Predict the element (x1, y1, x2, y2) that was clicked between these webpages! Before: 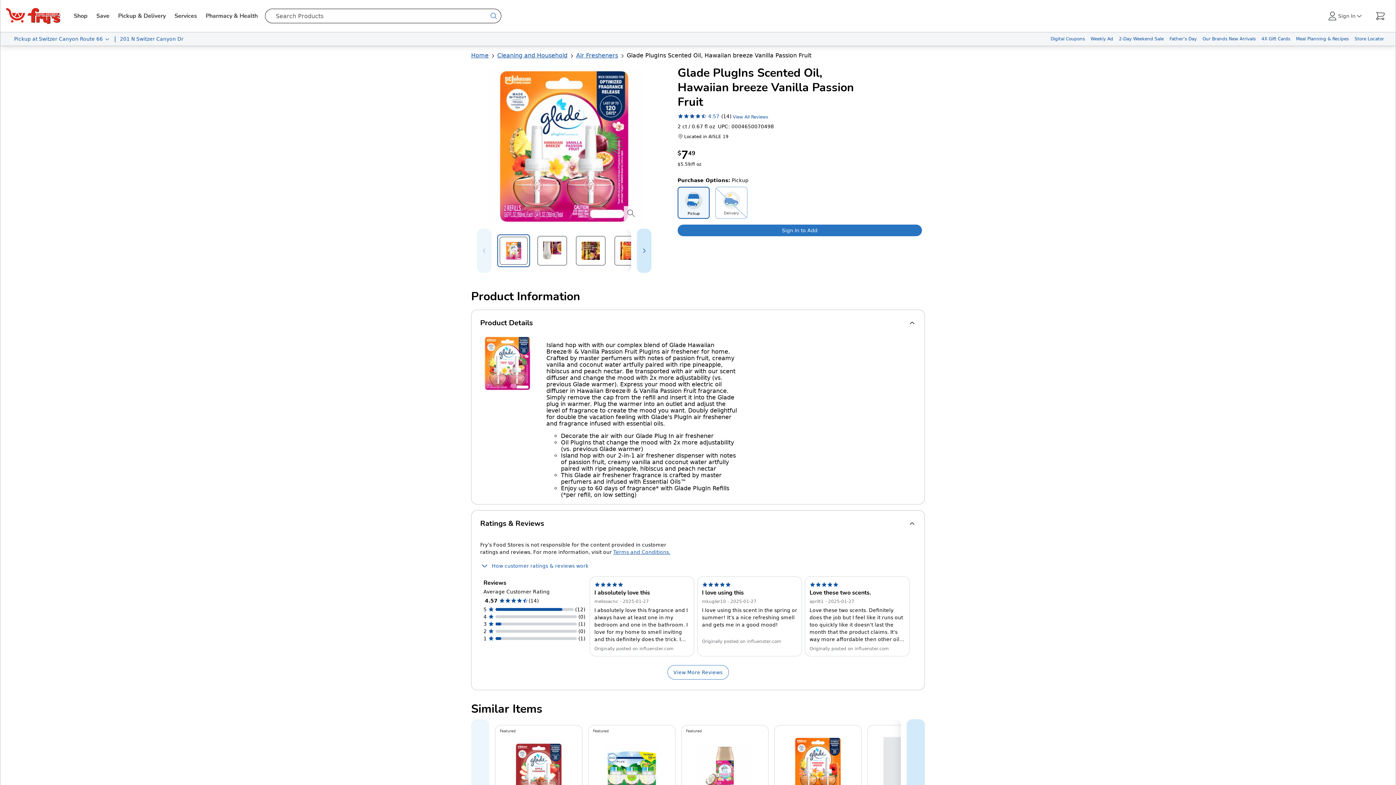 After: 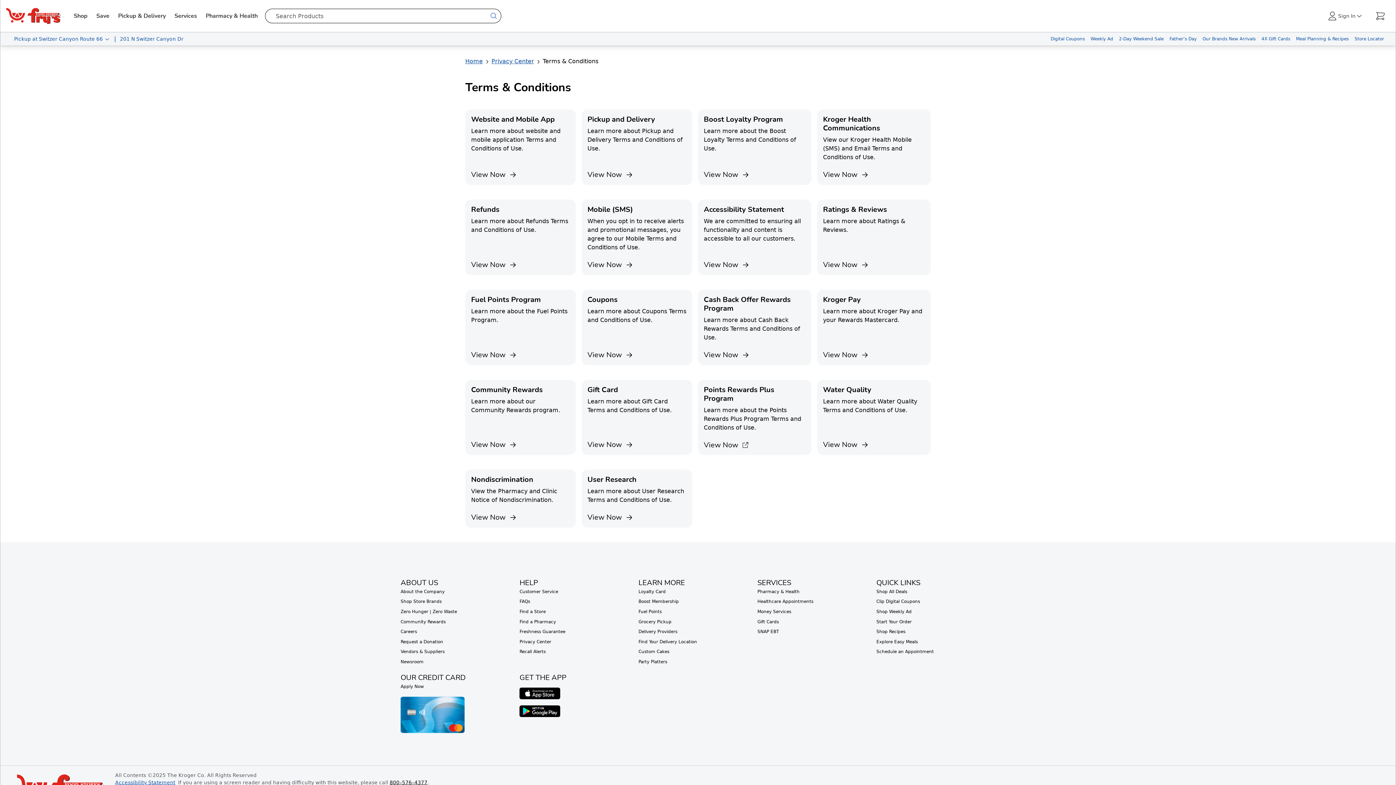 Action: bbox: (613, 549, 670, 555) label: Terms and Conditions.
(Opens in a new tab or window)